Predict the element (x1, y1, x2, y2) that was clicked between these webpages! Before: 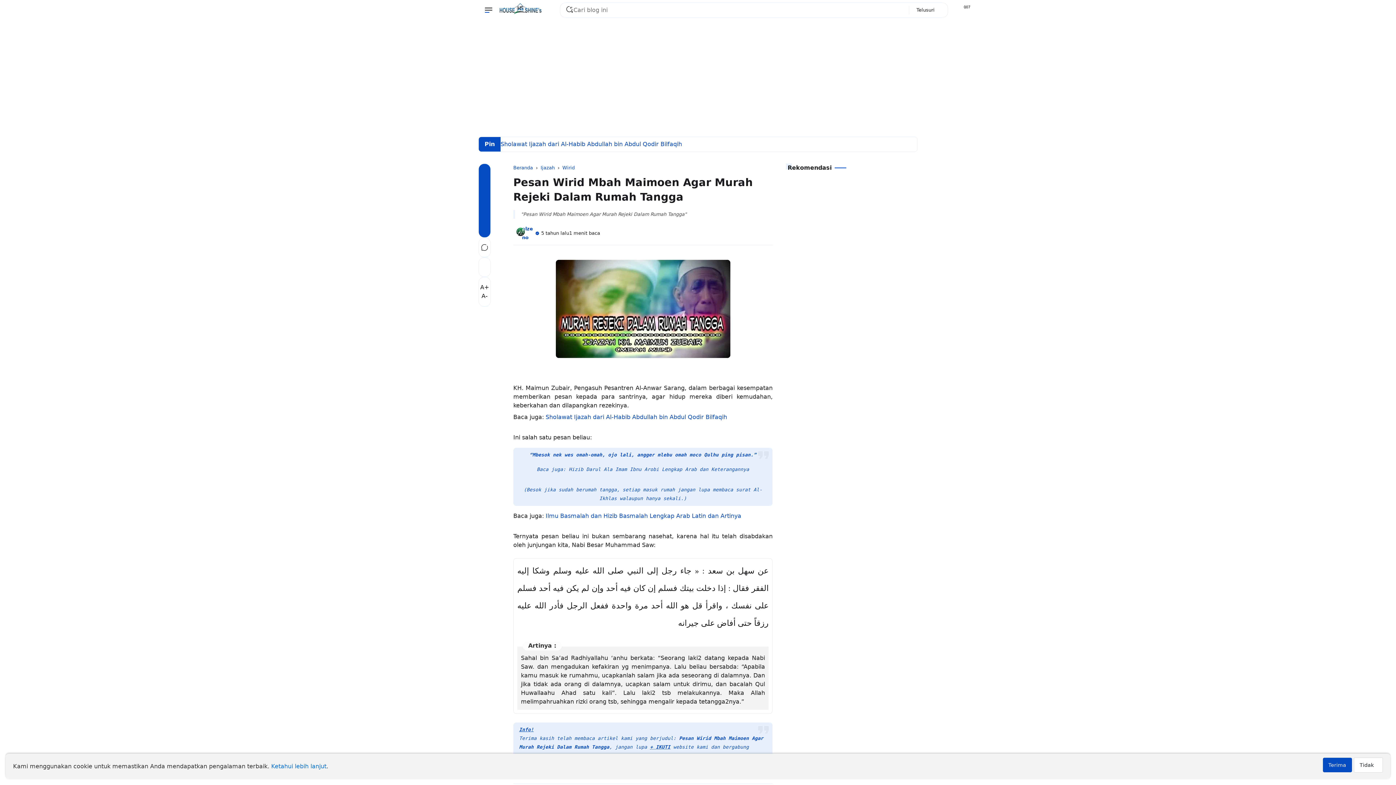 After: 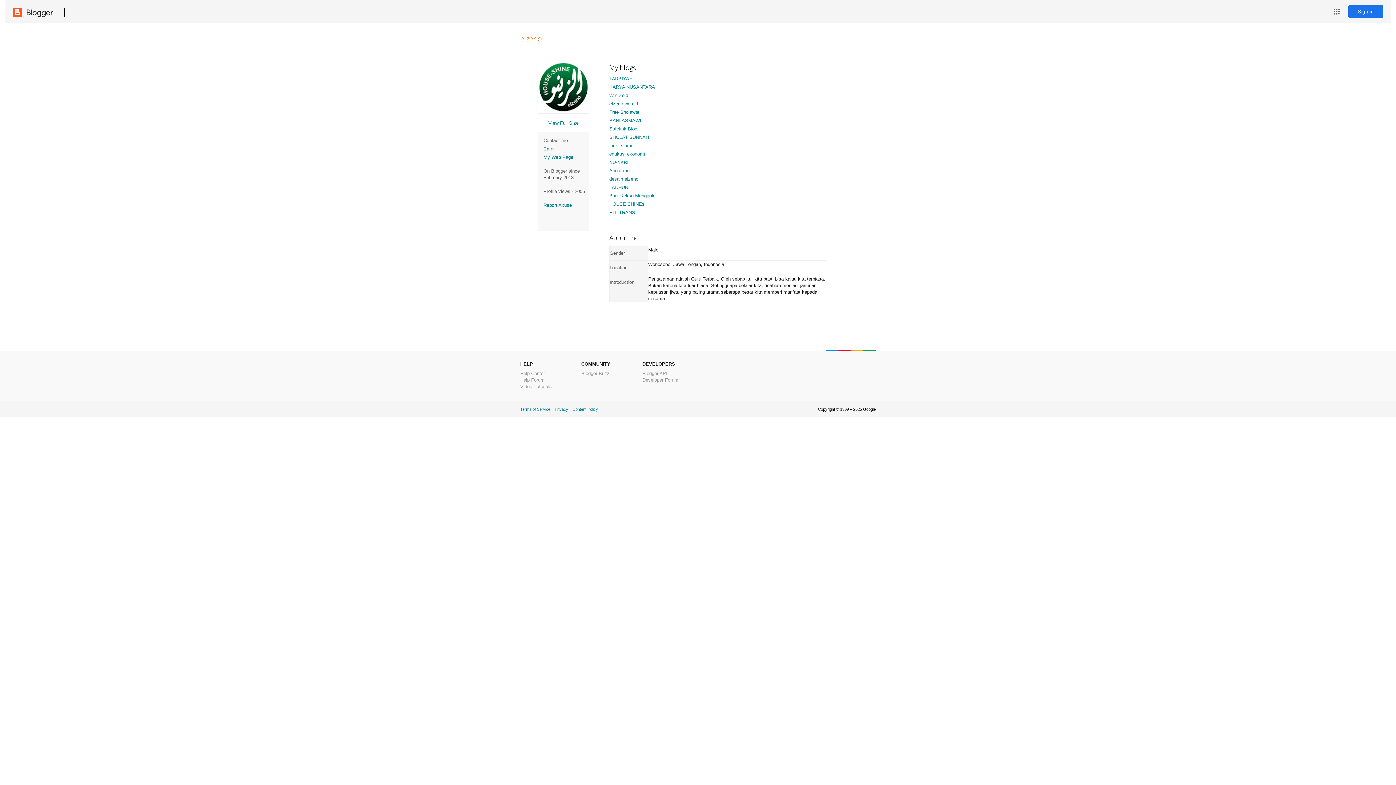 Action: bbox: (522, 224, 541, 242) label: elzeno